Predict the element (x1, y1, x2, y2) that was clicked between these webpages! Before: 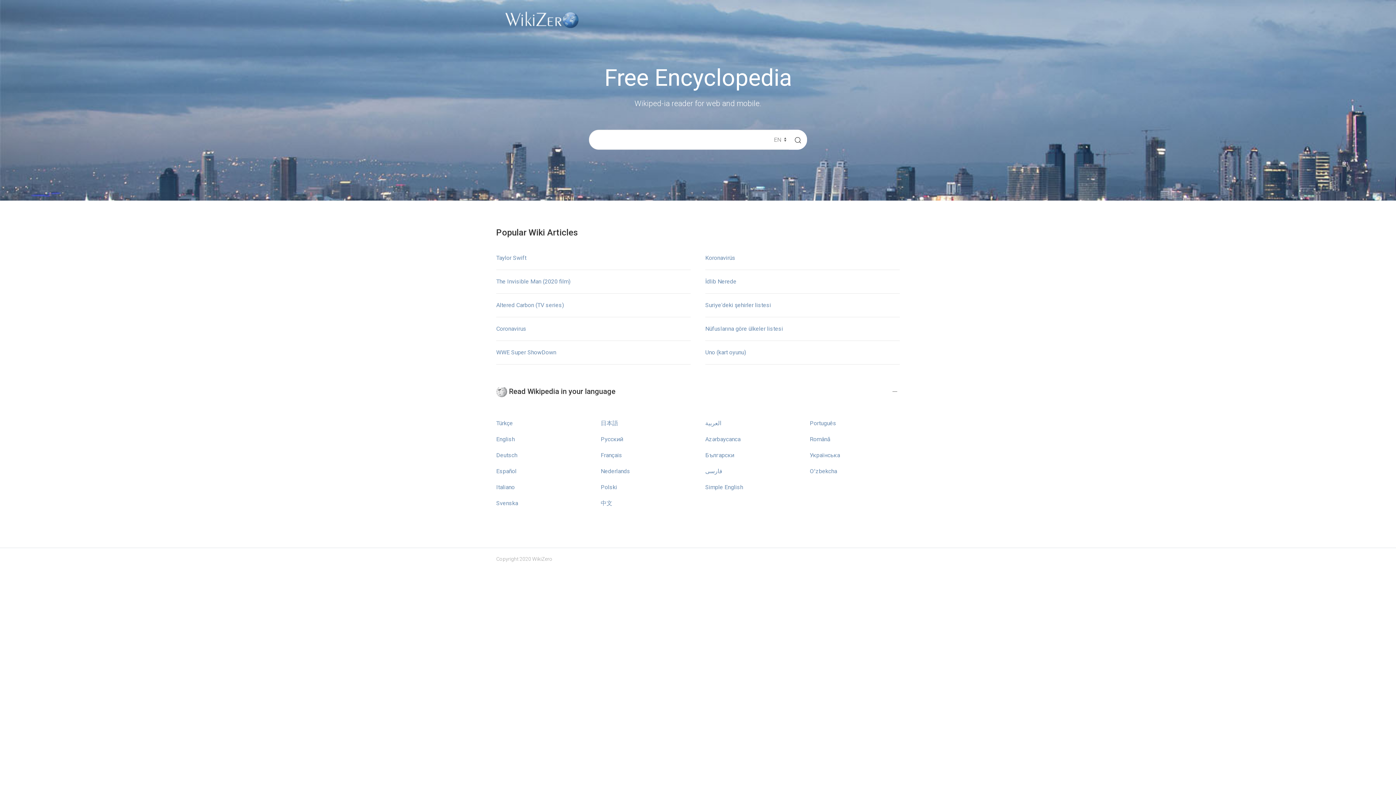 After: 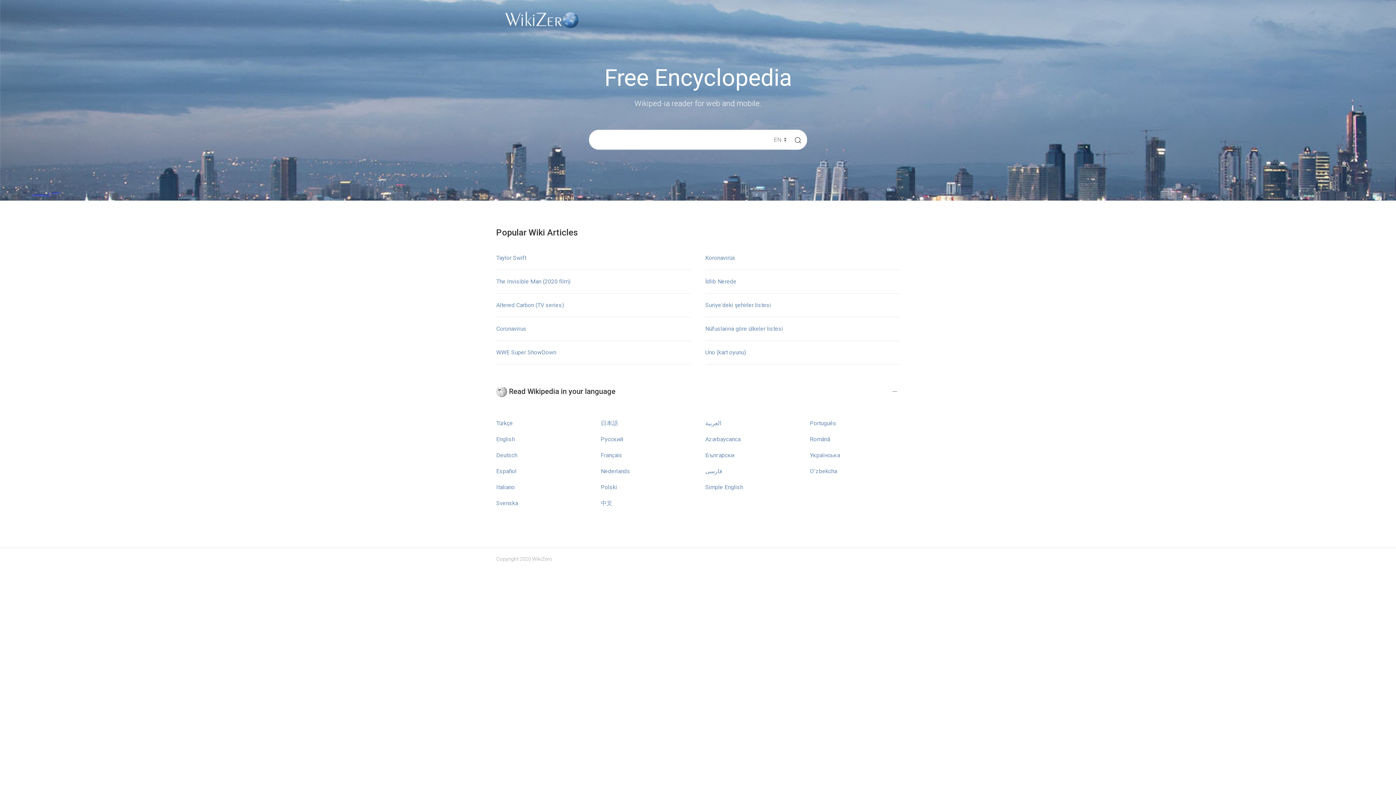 Action: label: English bbox: (496, 435, 514, 442)